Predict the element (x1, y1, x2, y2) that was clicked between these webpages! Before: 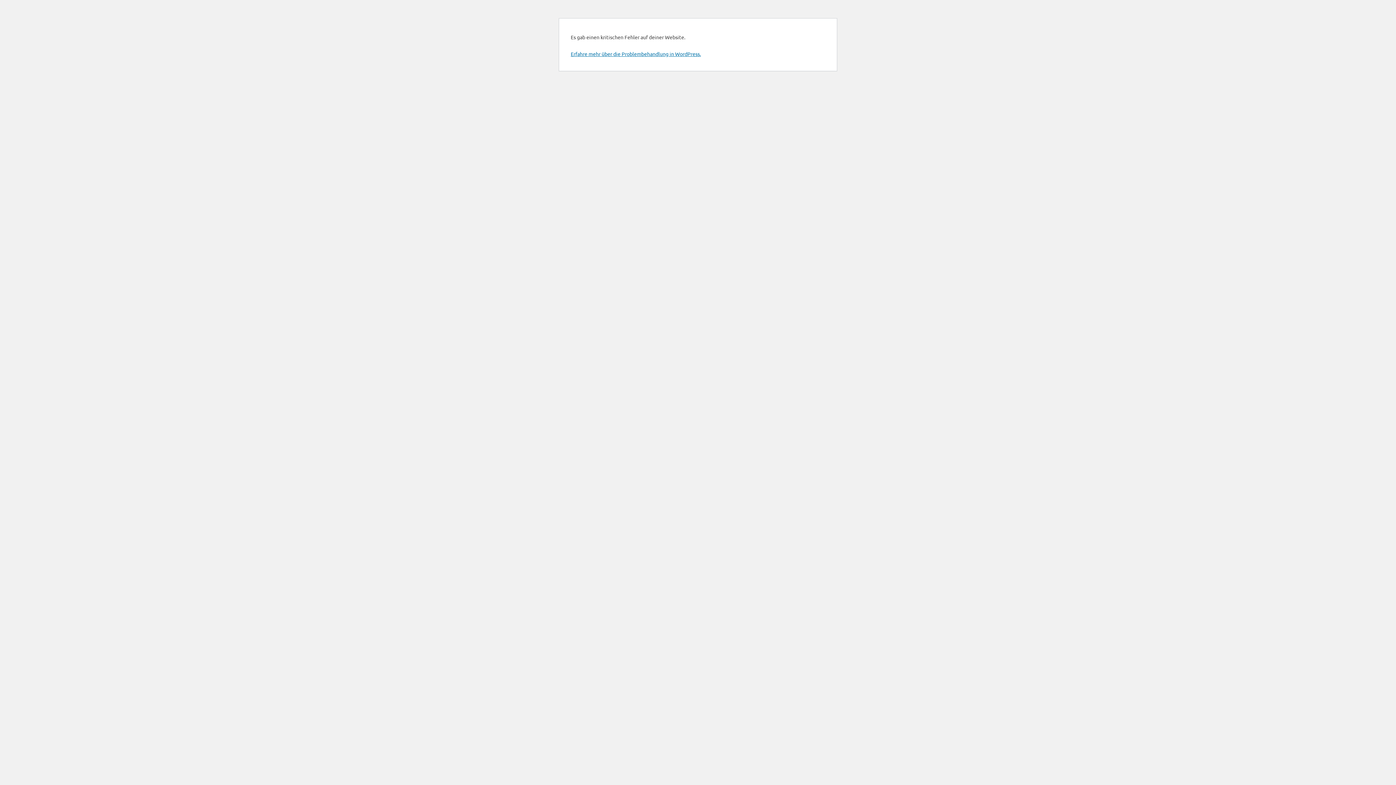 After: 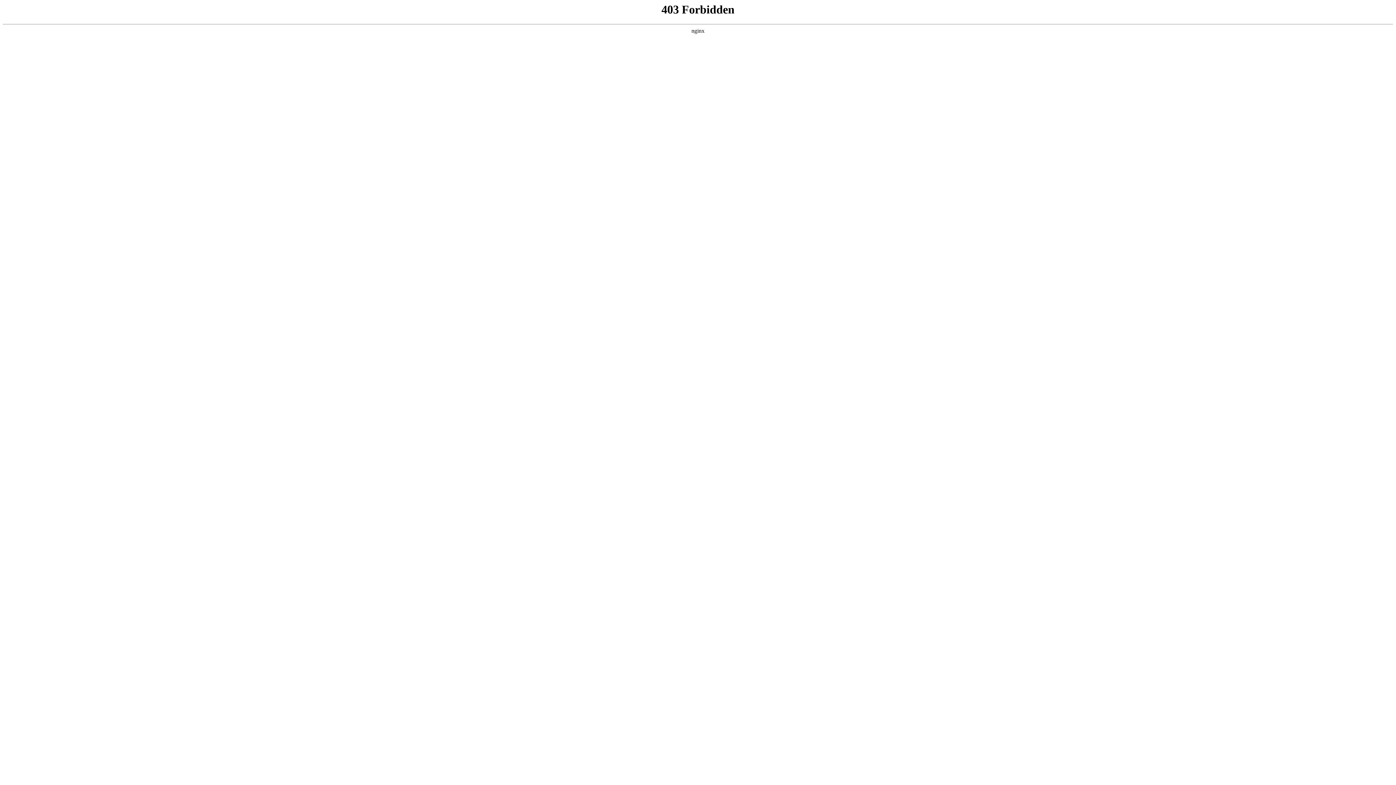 Action: bbox: (570, 50, 701, 57) label: Erfahre mehr über die Problembehandlung in WordPress.